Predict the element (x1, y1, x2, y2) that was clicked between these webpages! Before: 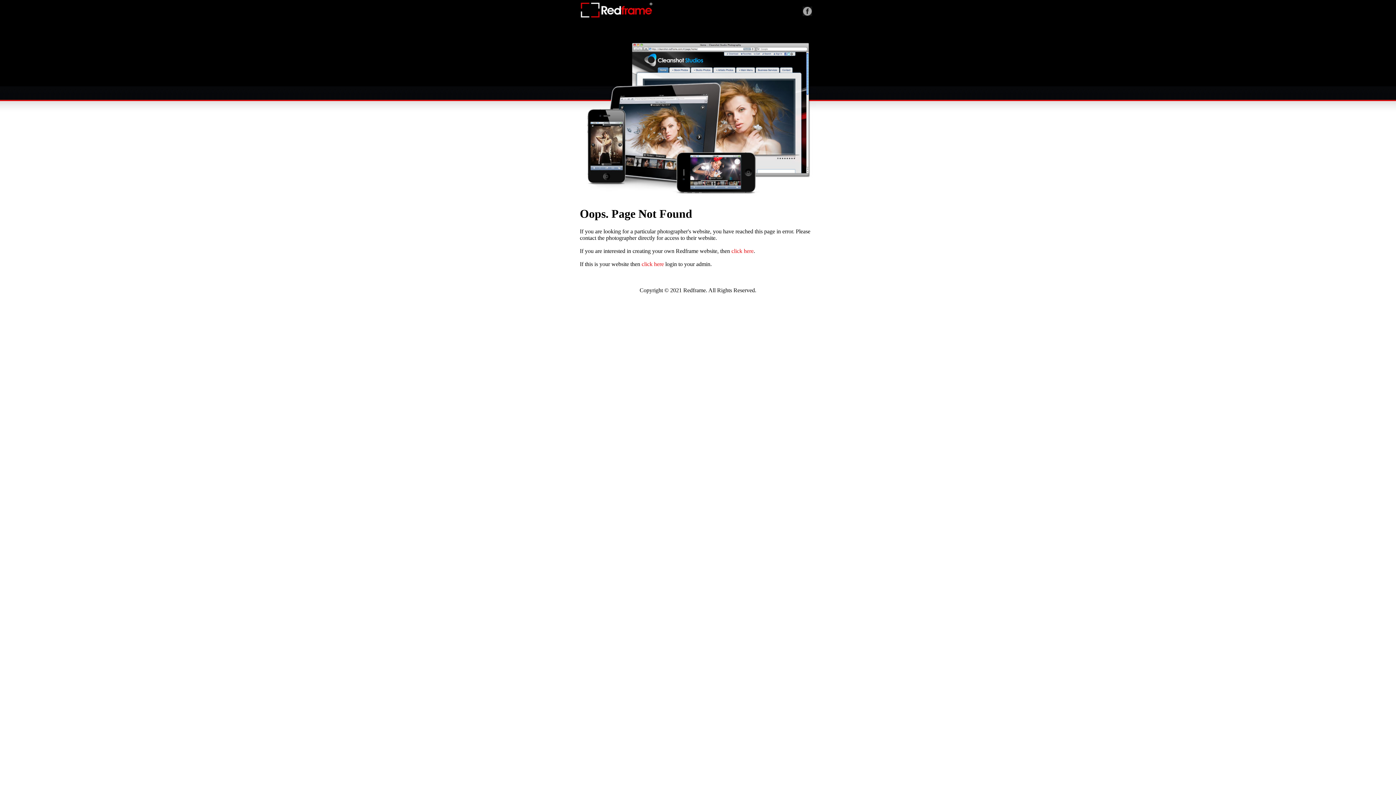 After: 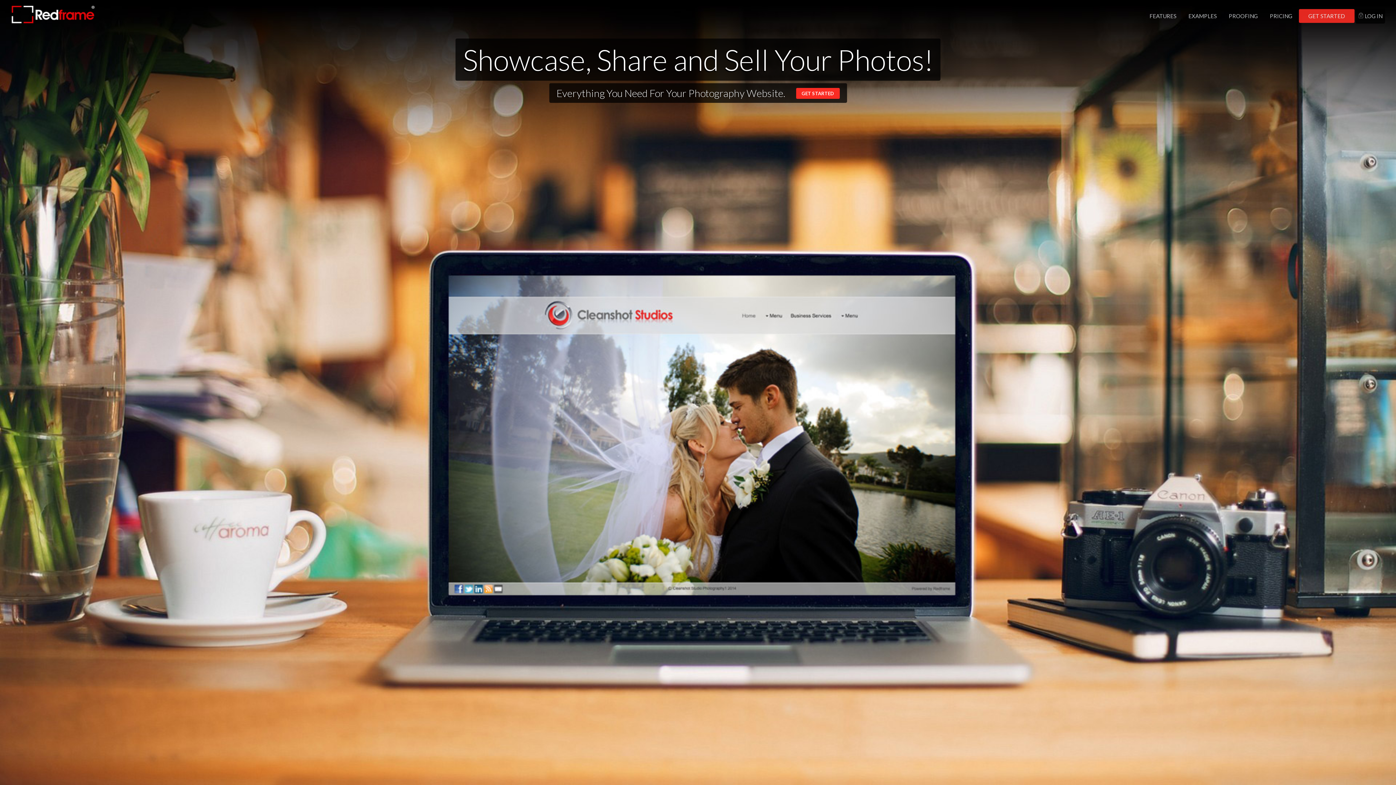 Action: bbox: (580, 16, 652, 22)